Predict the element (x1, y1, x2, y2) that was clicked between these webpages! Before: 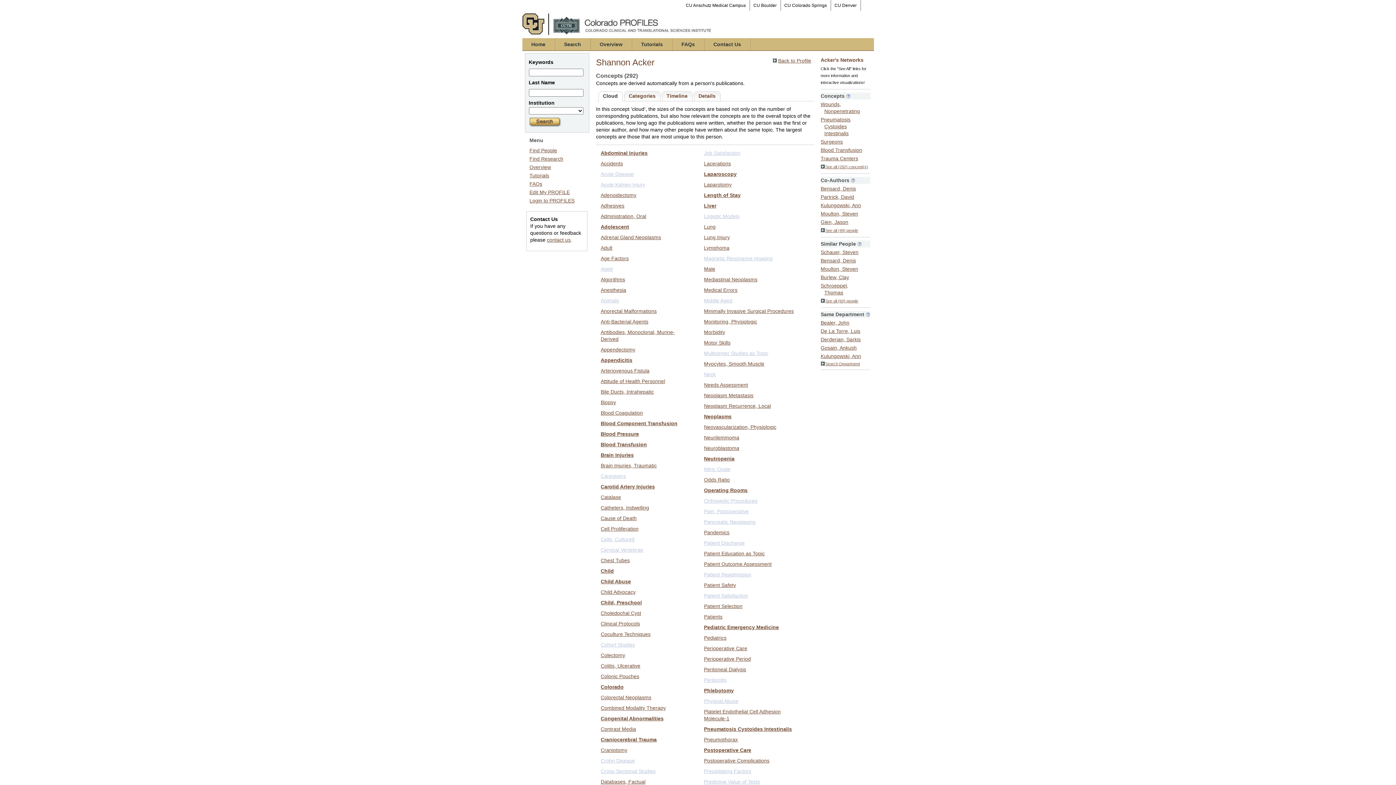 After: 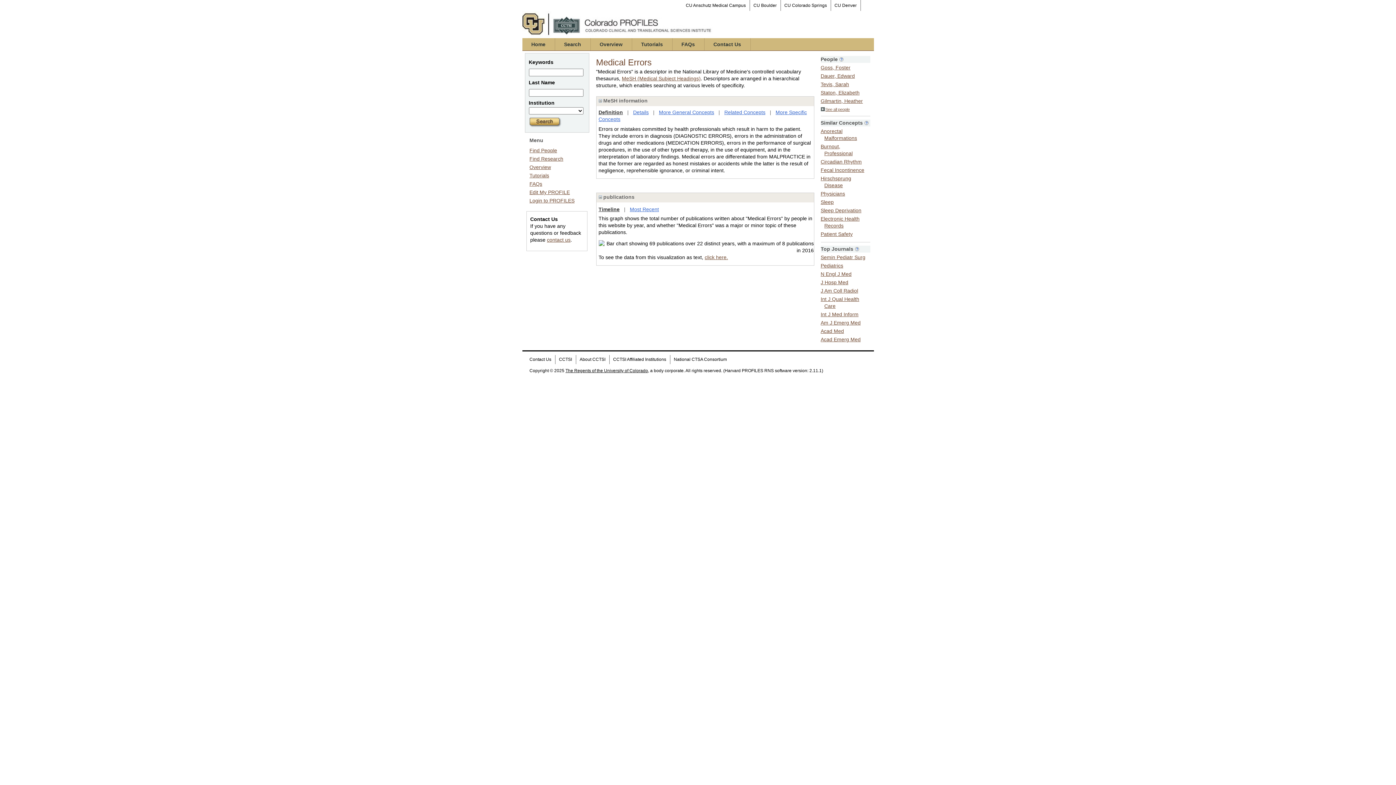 Action: bbox: (704, 287, 737, 293) label: Medical Errors